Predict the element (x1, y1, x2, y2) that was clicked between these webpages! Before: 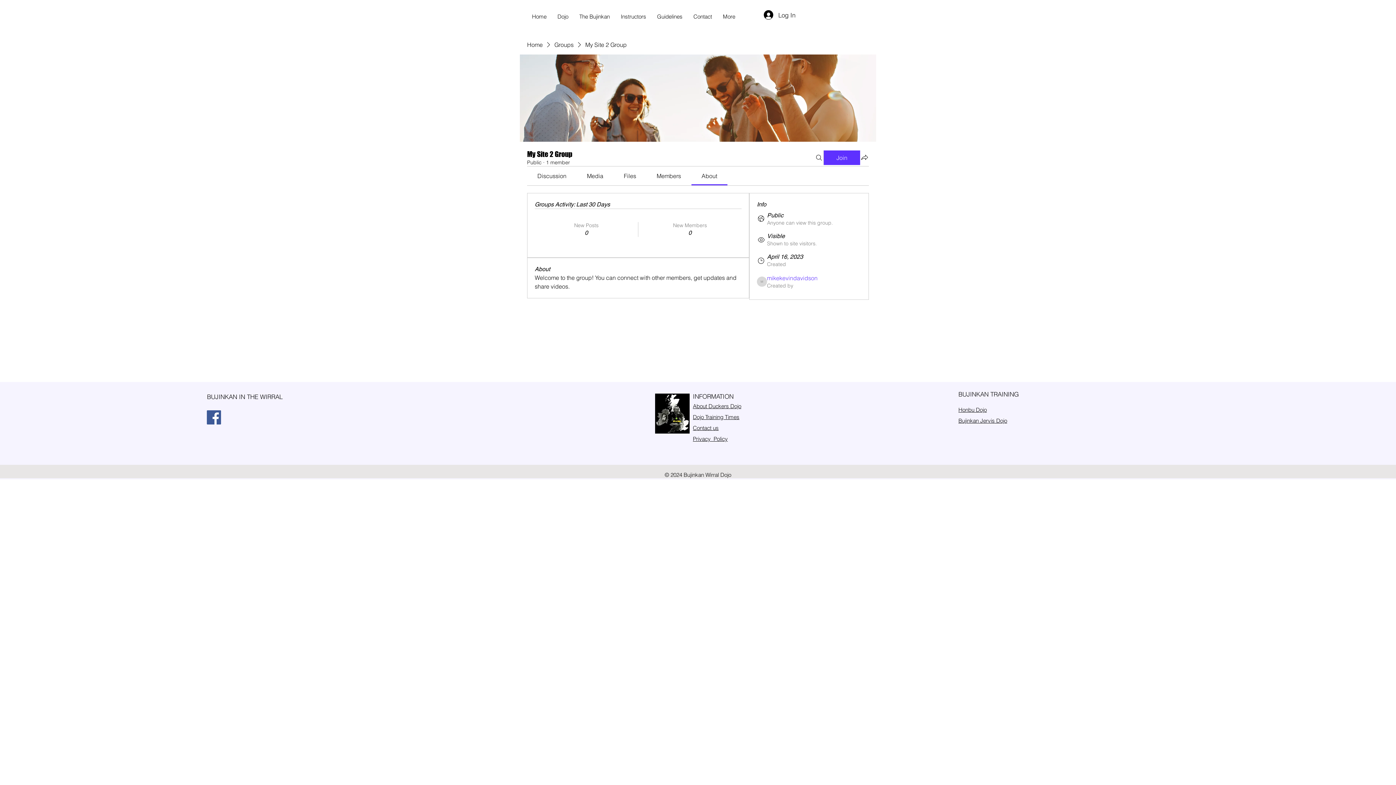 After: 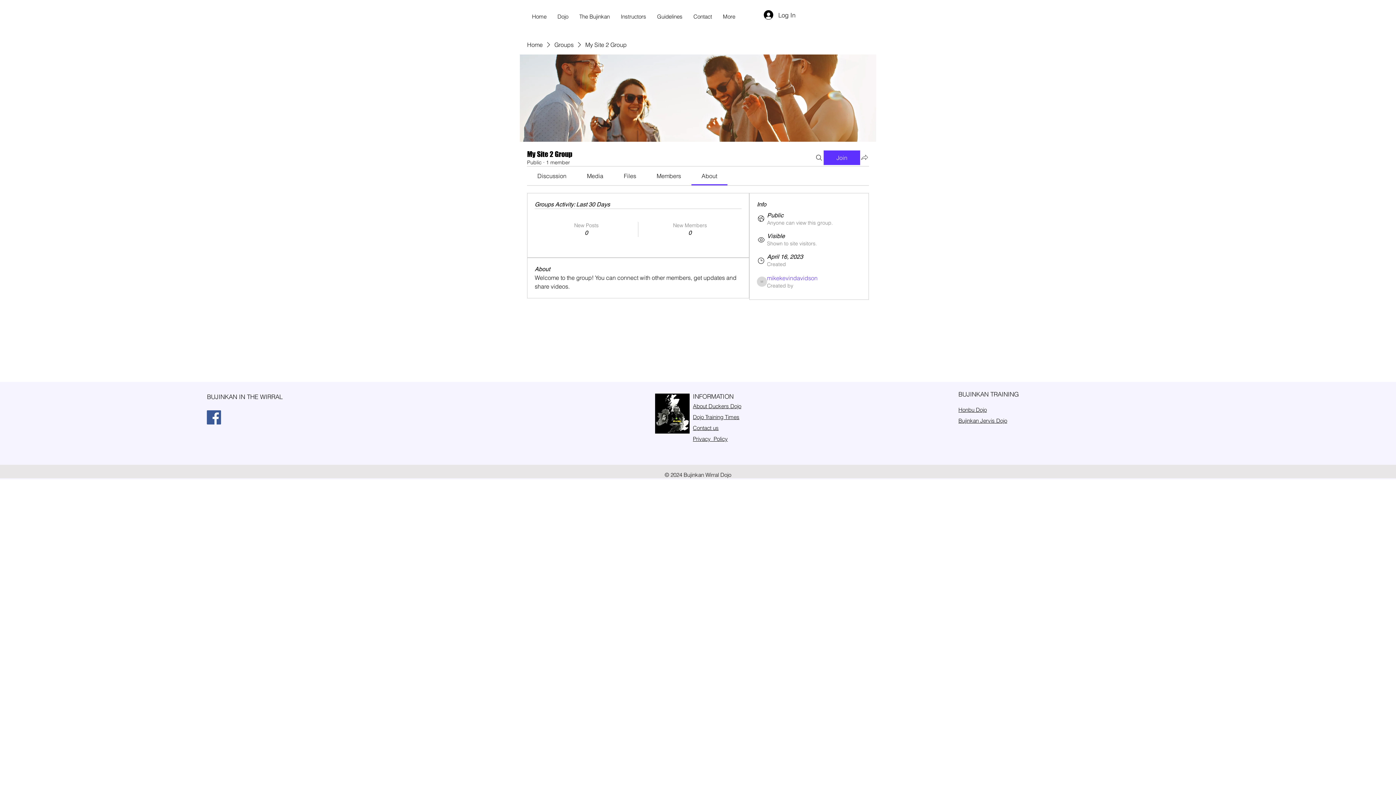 Action: bbox: (860, 152, 869, 161) label: Share group